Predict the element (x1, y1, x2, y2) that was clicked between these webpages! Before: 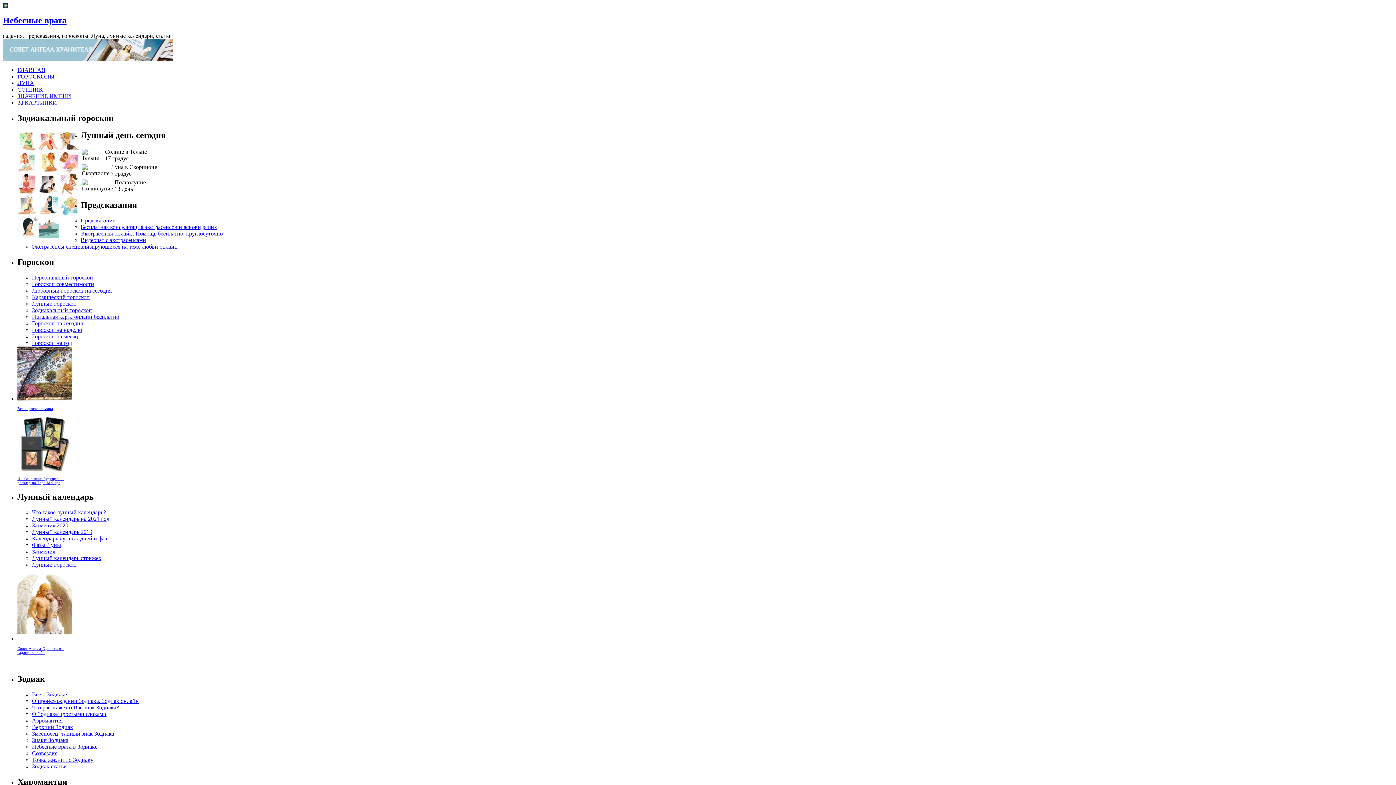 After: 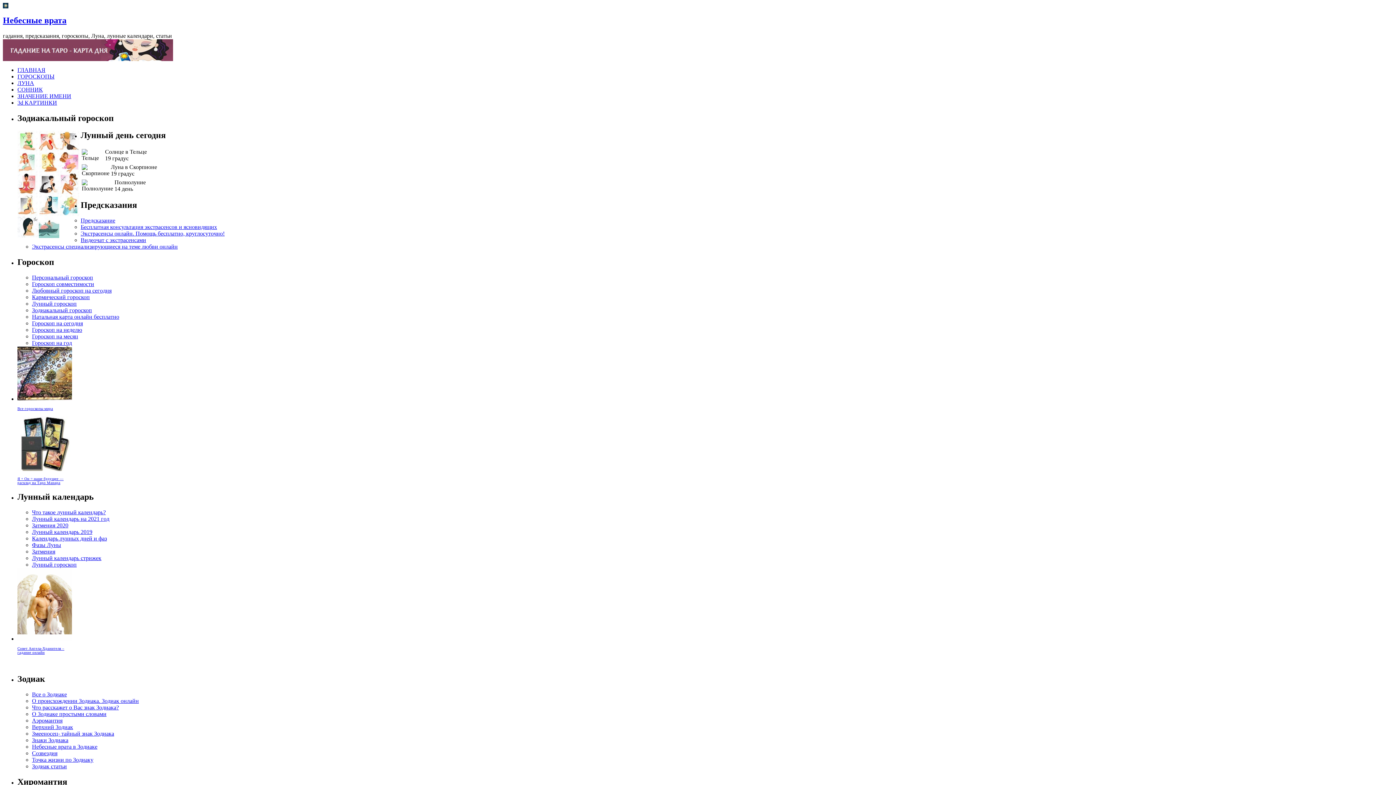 Action: bbox: (17, 146, 37, 152)